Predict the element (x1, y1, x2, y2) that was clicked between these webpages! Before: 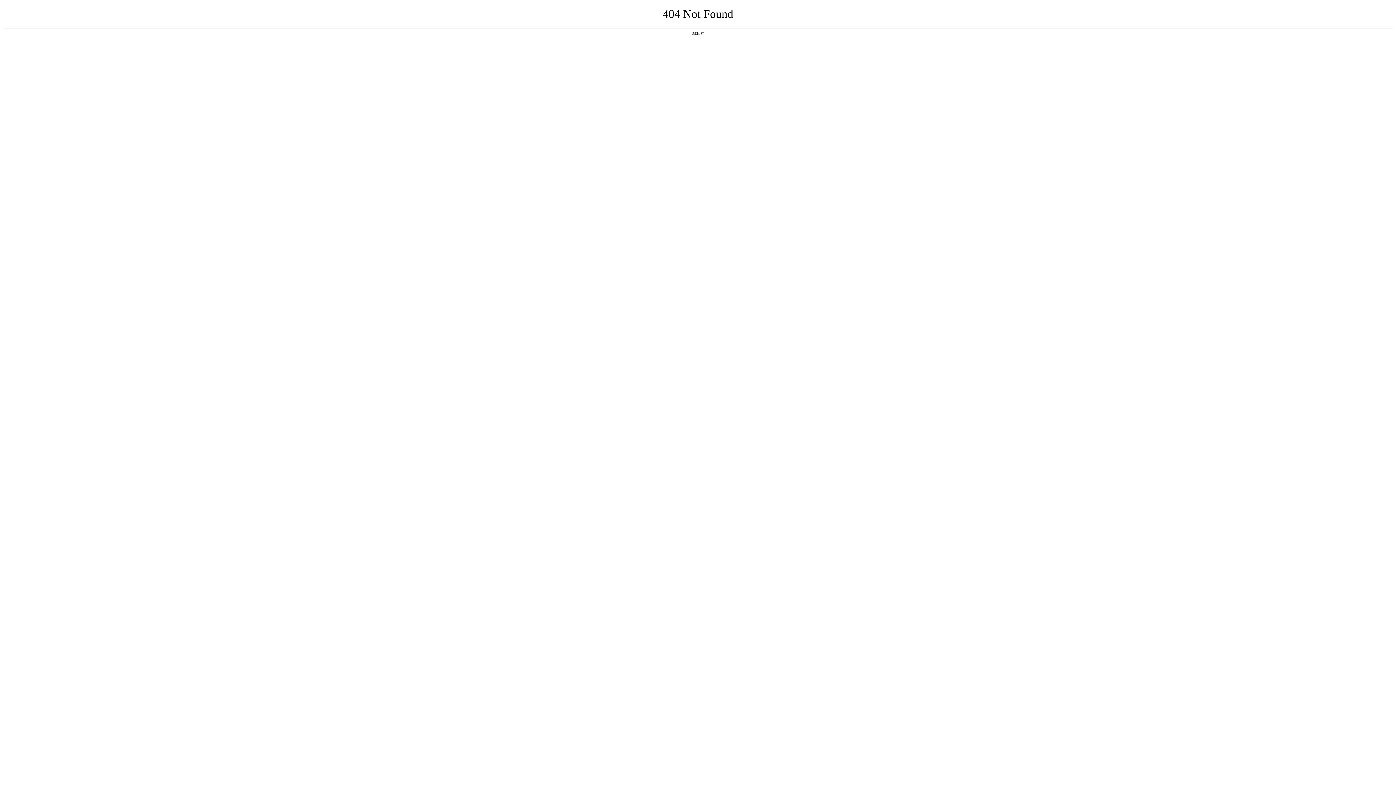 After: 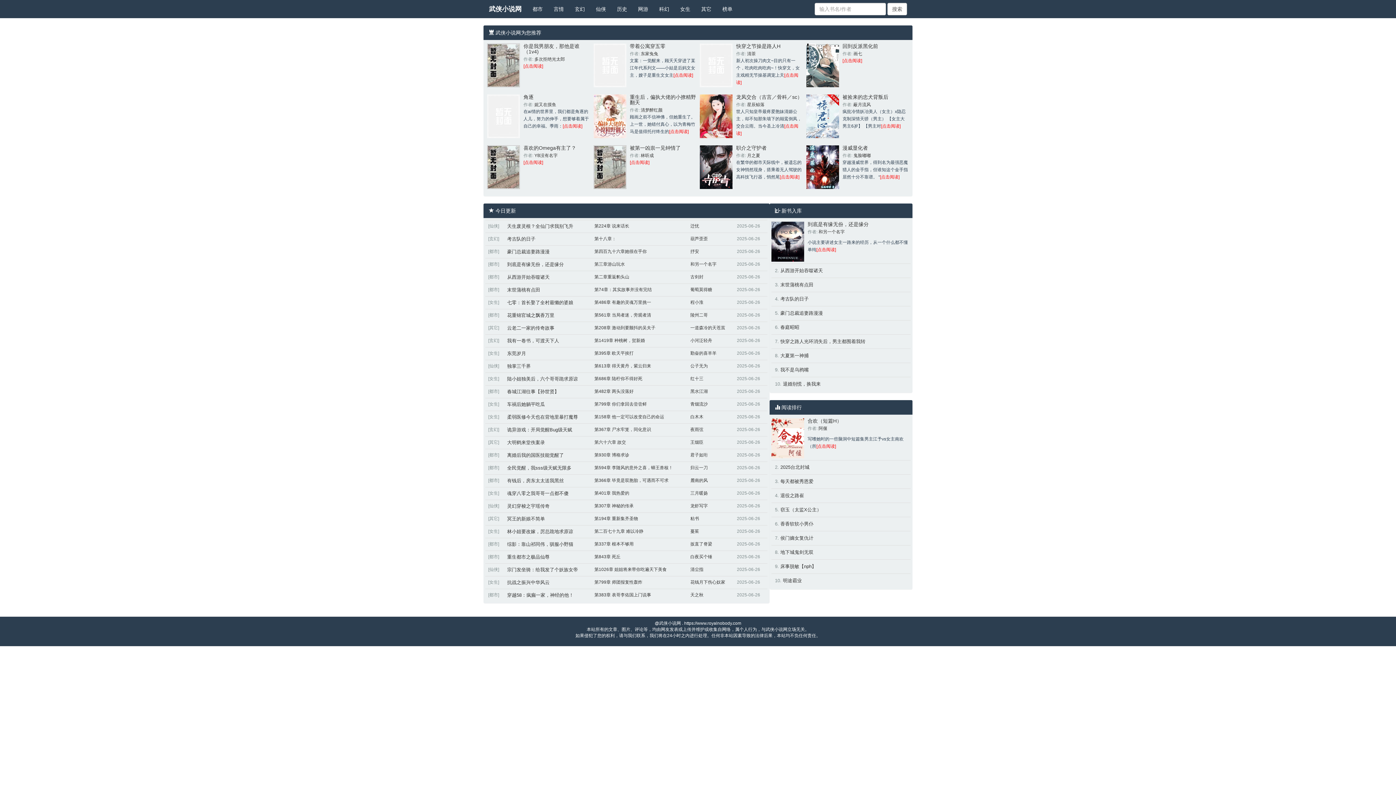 Action: label: 返回首页 bbox: (692, 31, 704, 35)